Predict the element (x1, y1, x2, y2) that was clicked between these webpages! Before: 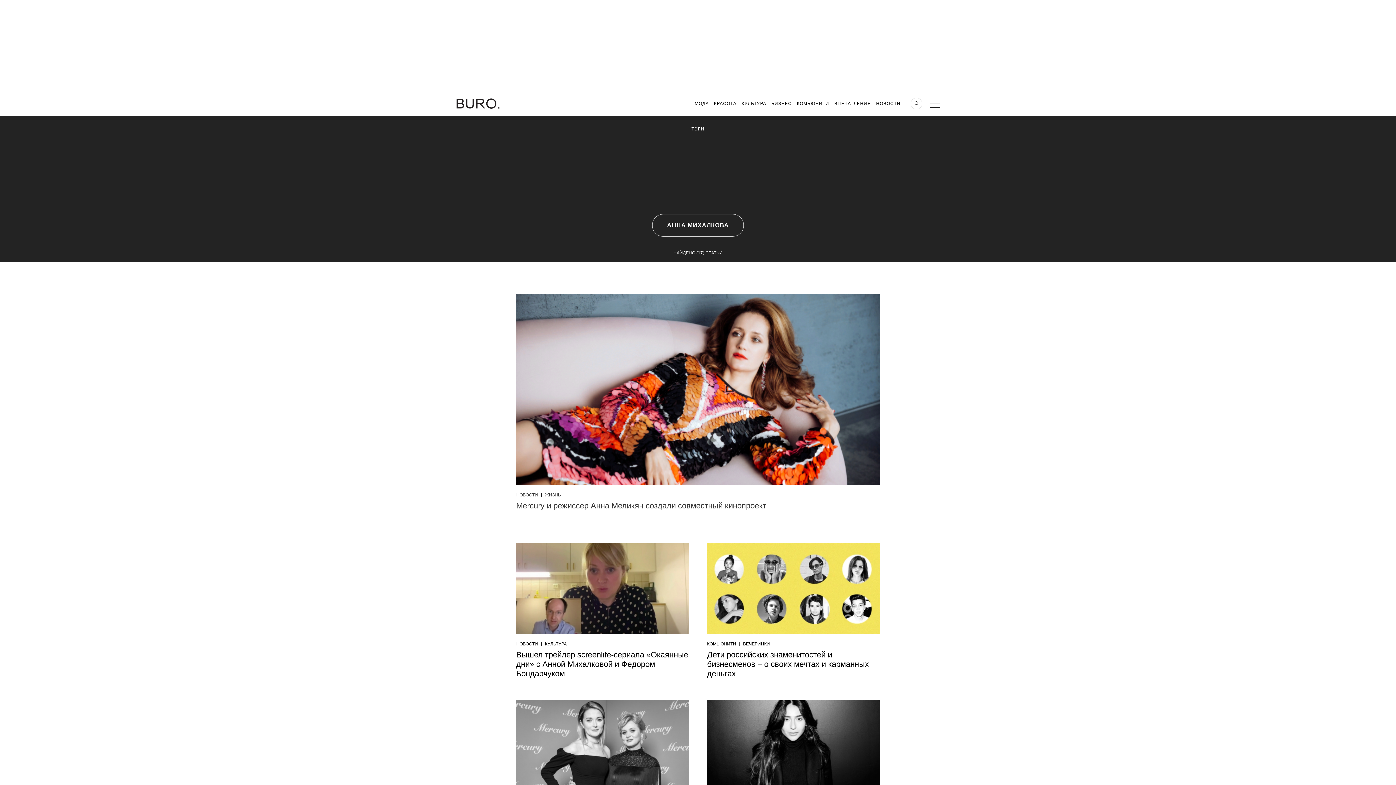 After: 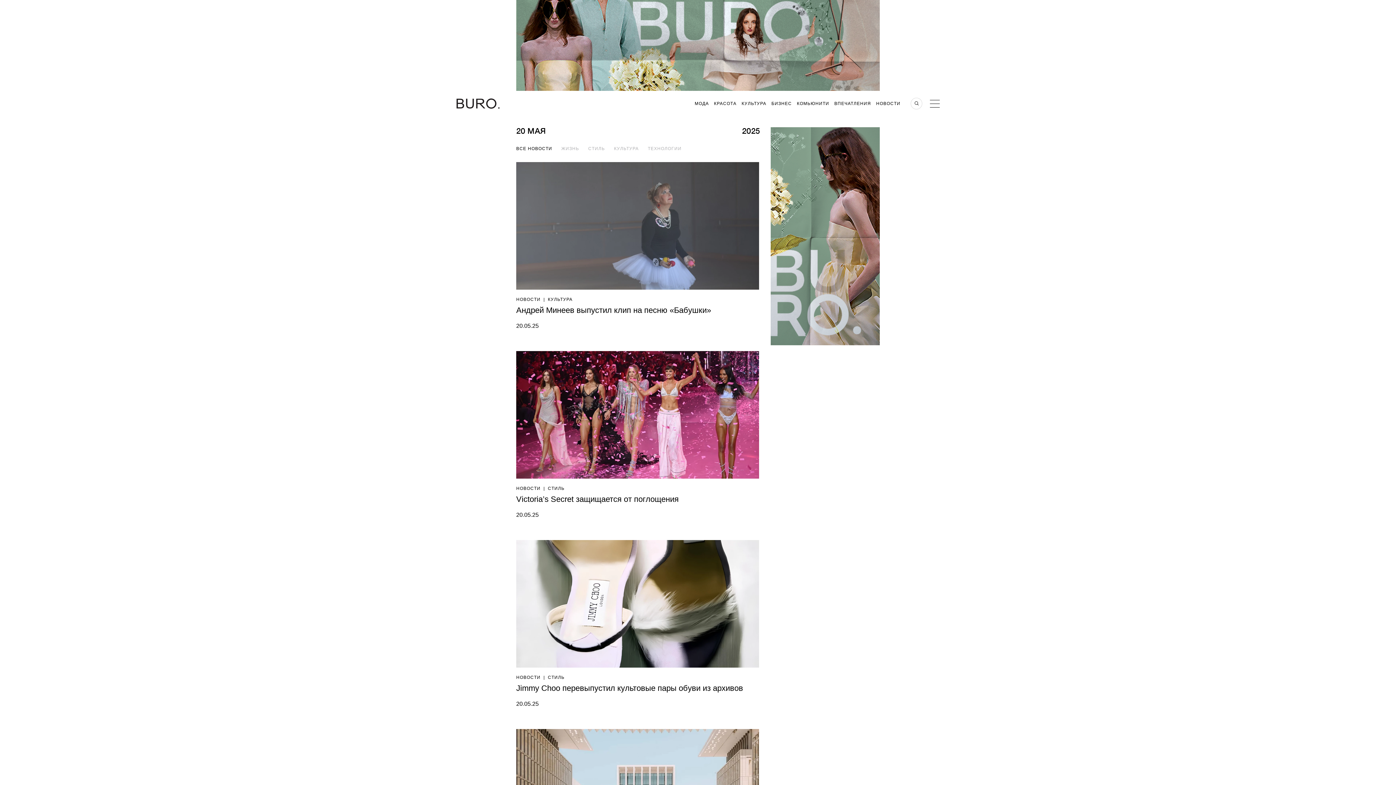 Action: label: НОВОСТИ bbox: (876, 101, 900, 106)